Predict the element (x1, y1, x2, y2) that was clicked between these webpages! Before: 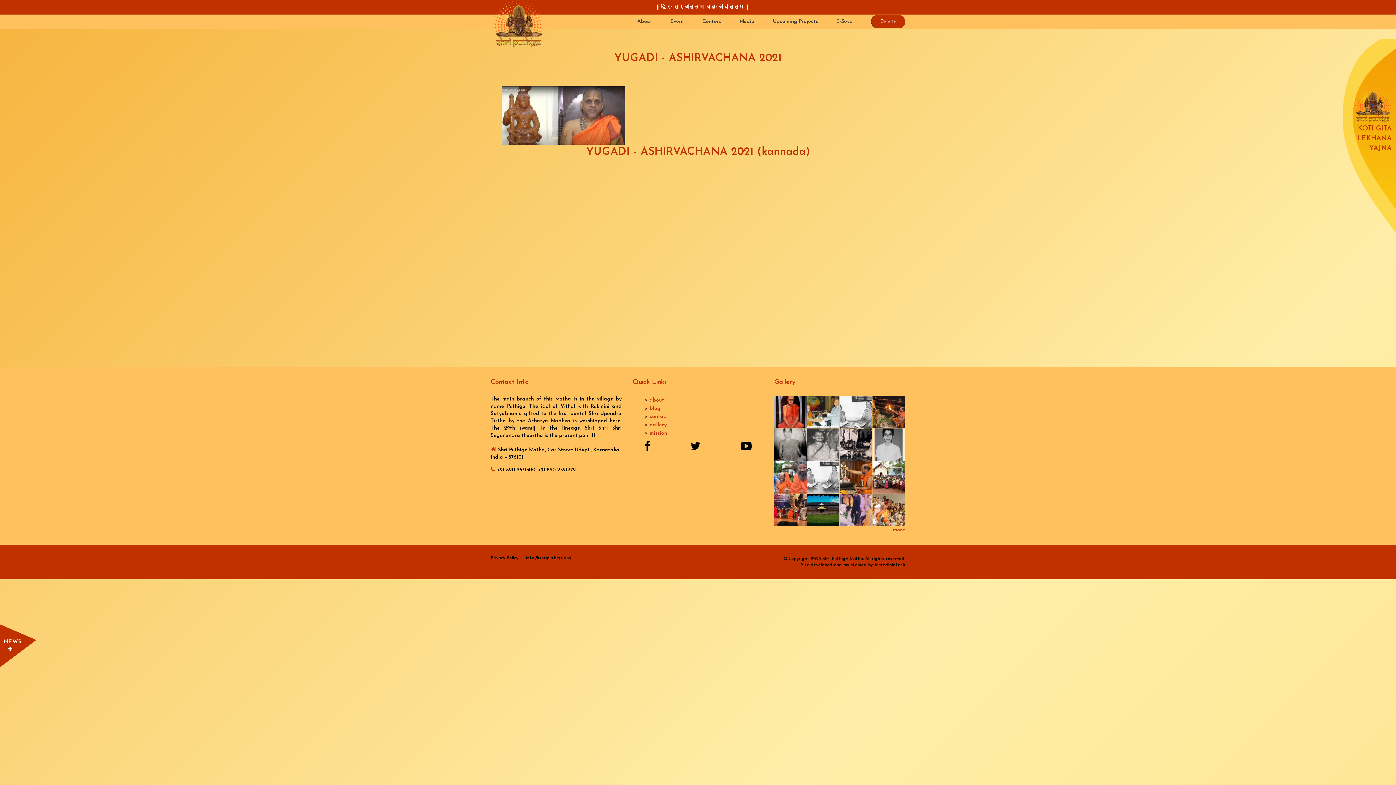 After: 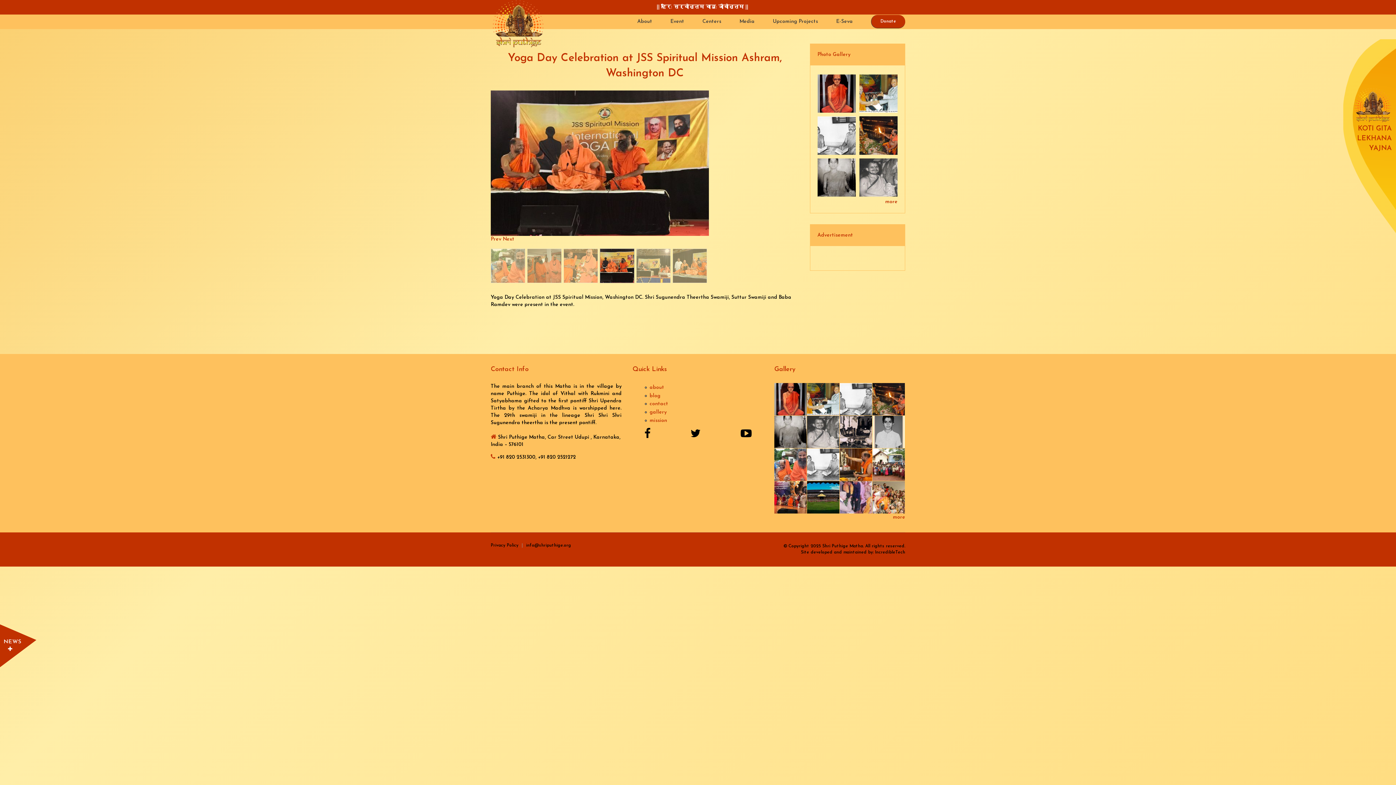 Action: bbox: (774, 461, 806, 493)